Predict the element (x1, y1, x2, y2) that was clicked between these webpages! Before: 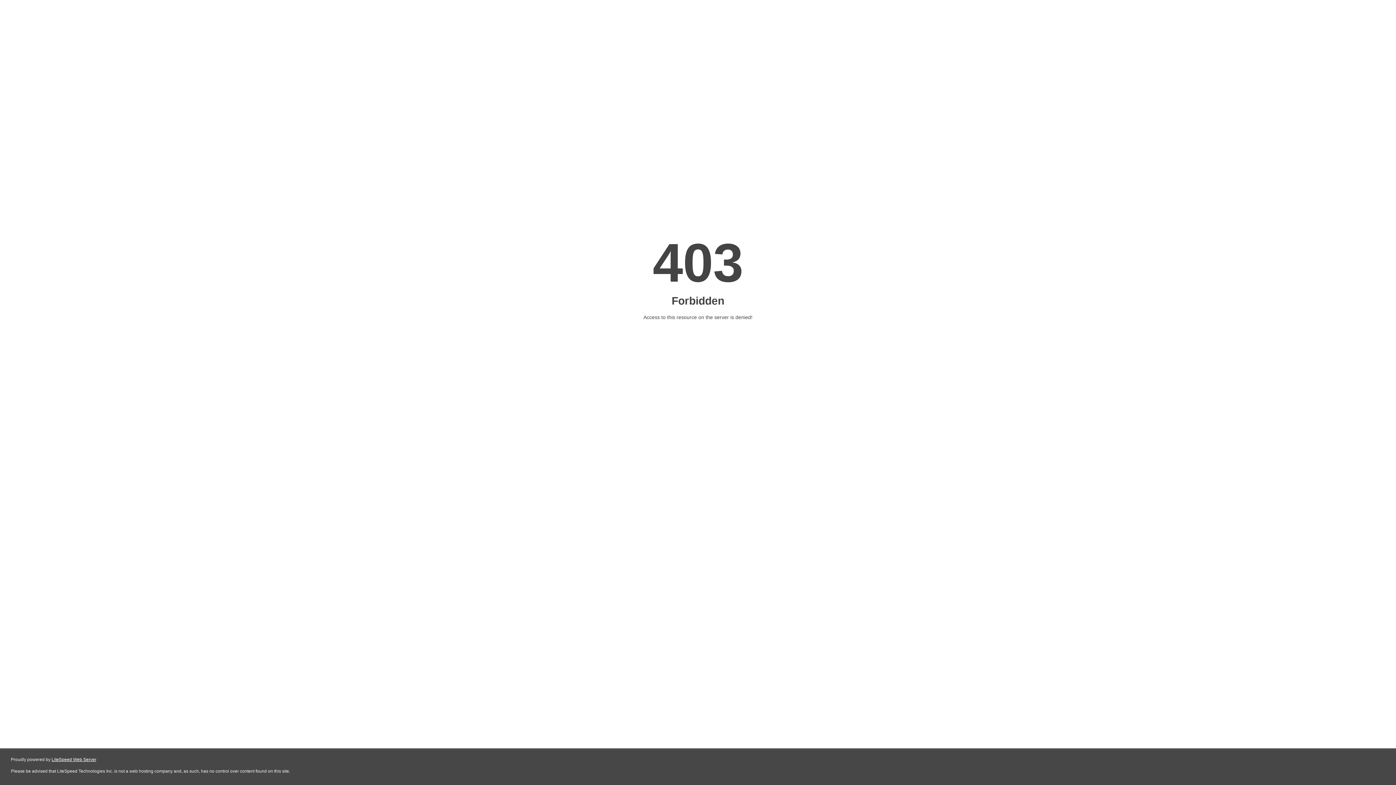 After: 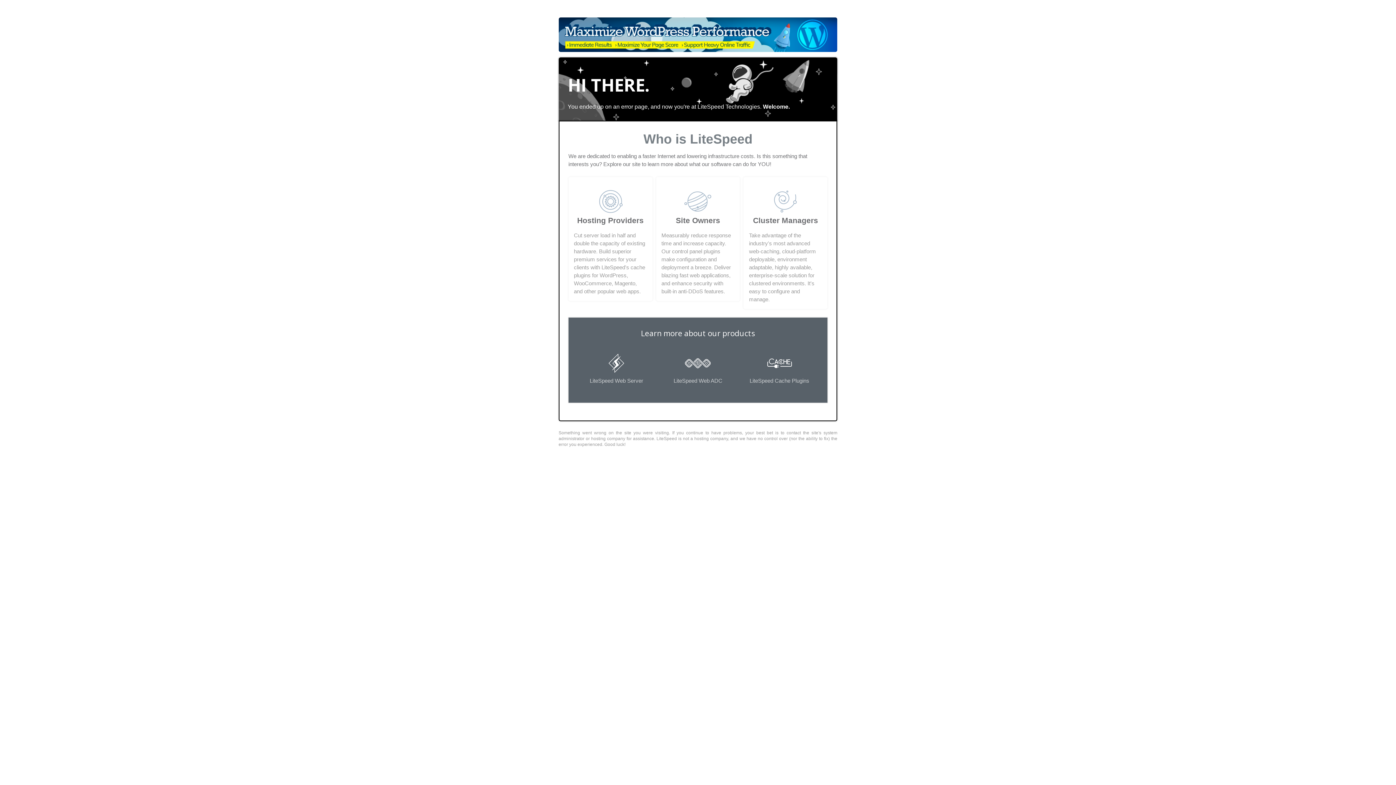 Action: bbox: (51, 757, 96, 762) label: LiteSpeed Web Server